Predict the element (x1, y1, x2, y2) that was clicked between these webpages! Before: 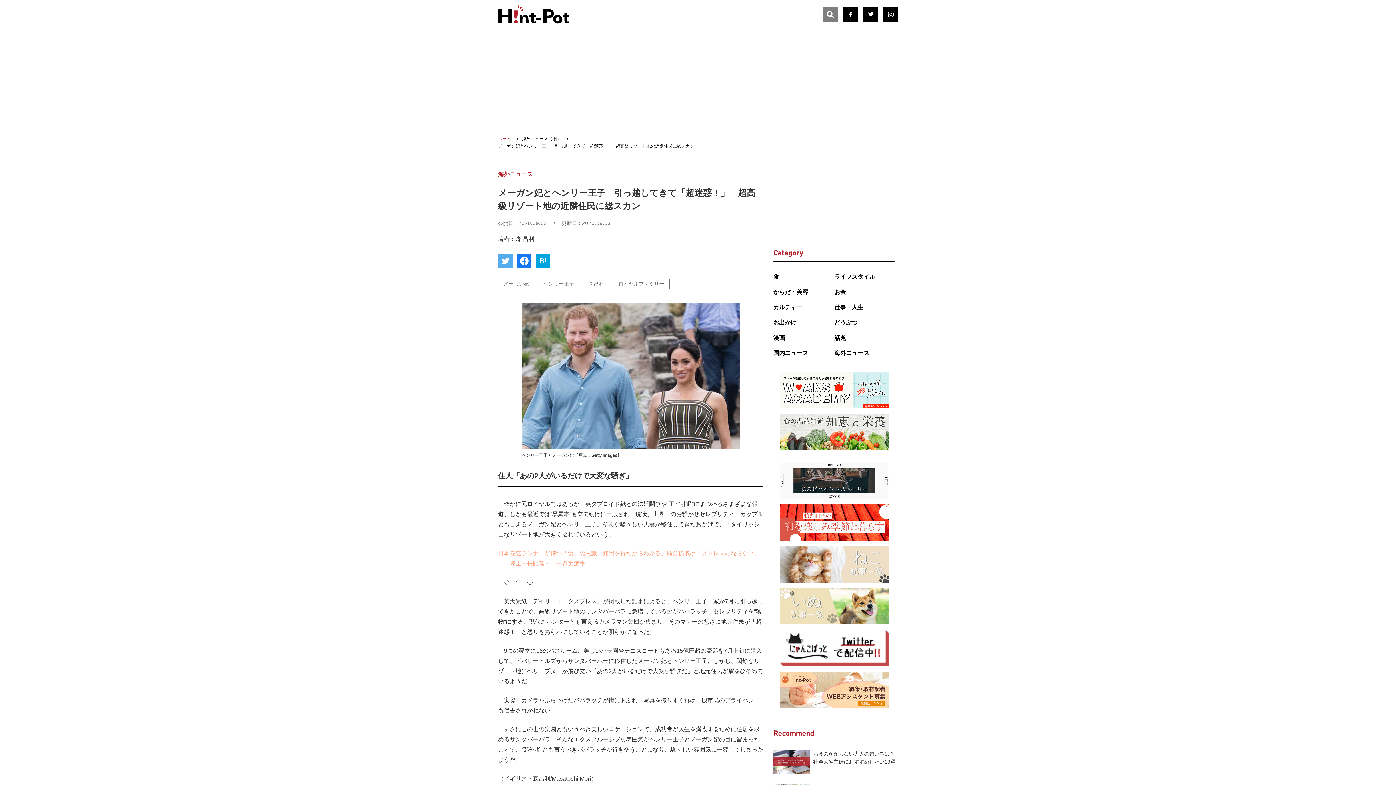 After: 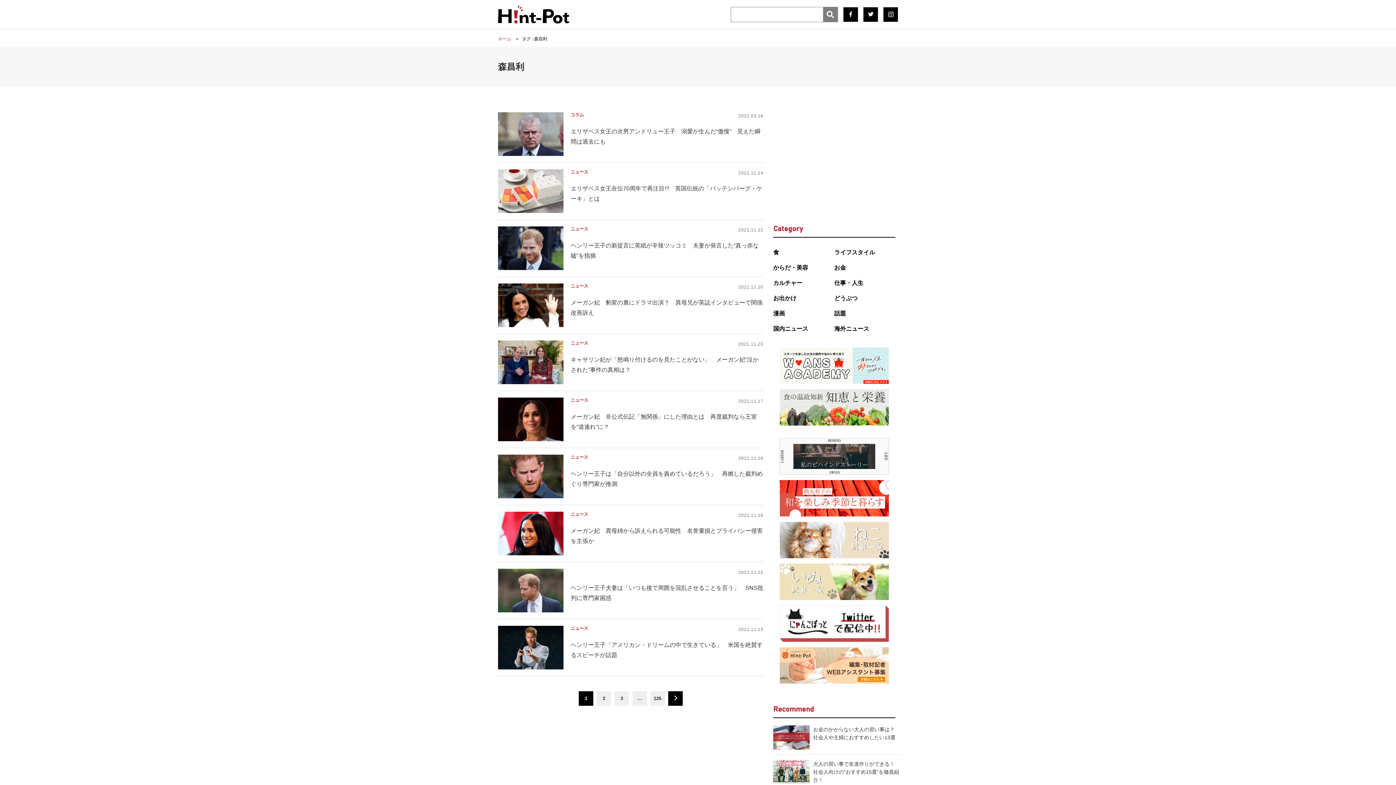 Action: bbox: (583, 278, 609, 289) label: 森昌利